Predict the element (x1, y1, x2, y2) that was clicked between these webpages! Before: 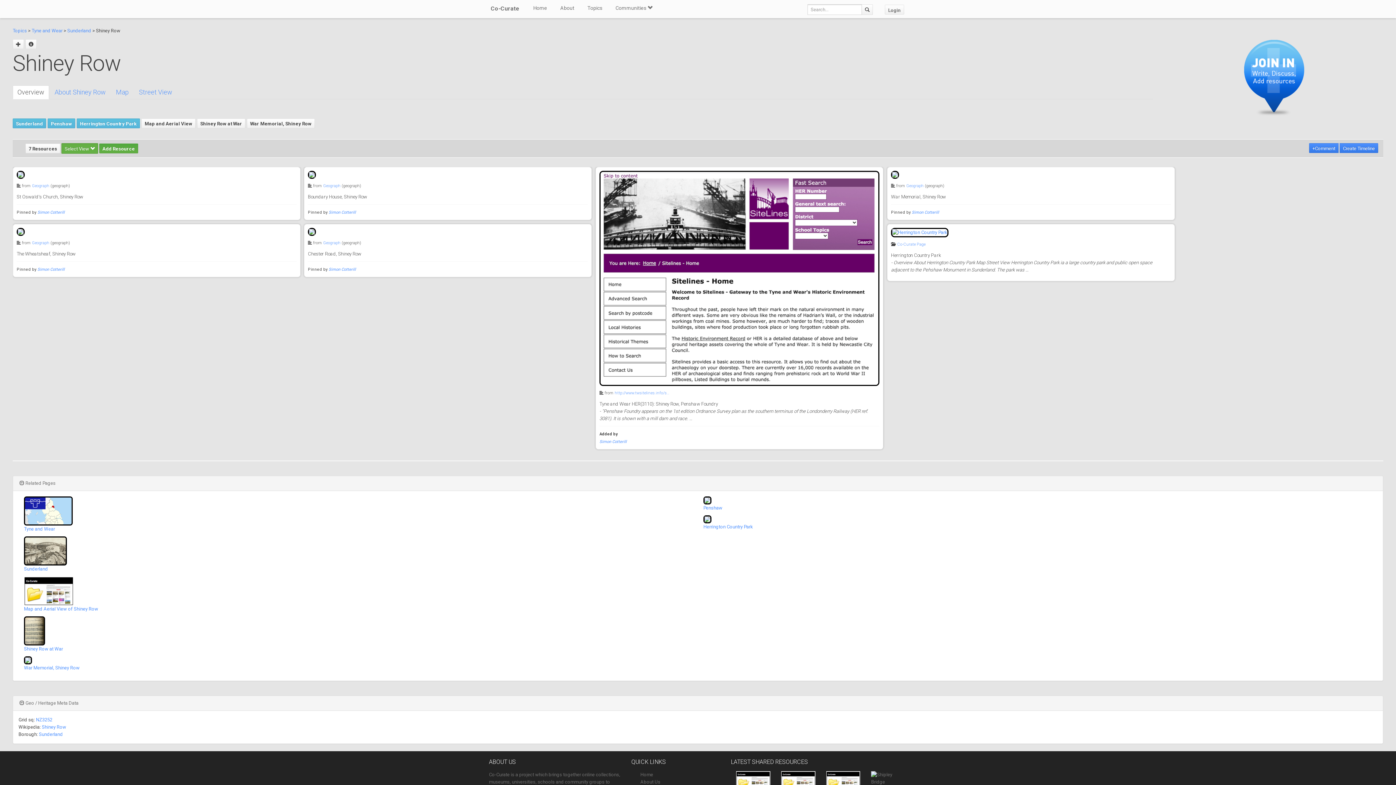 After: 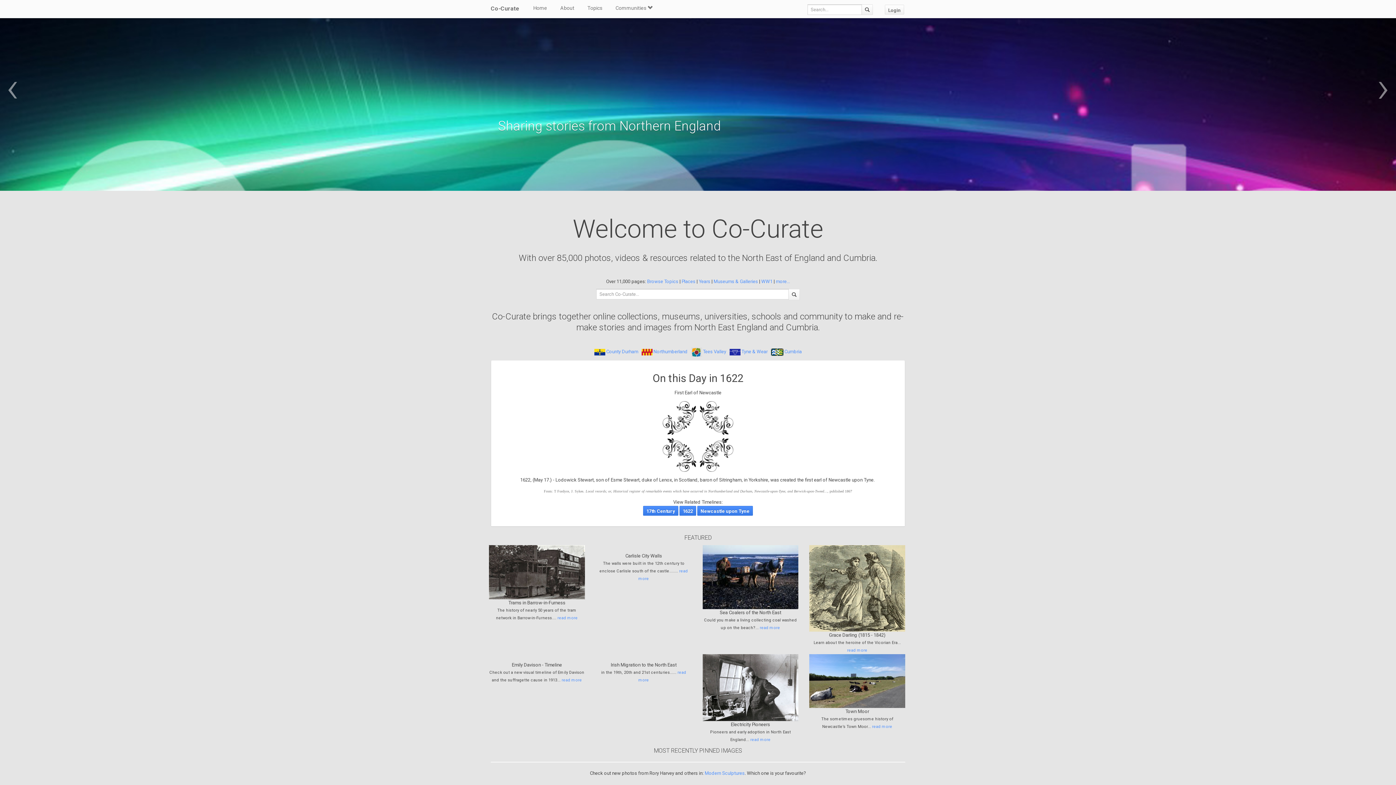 Action: label: Home bbox: (640, 772, 653, 777)